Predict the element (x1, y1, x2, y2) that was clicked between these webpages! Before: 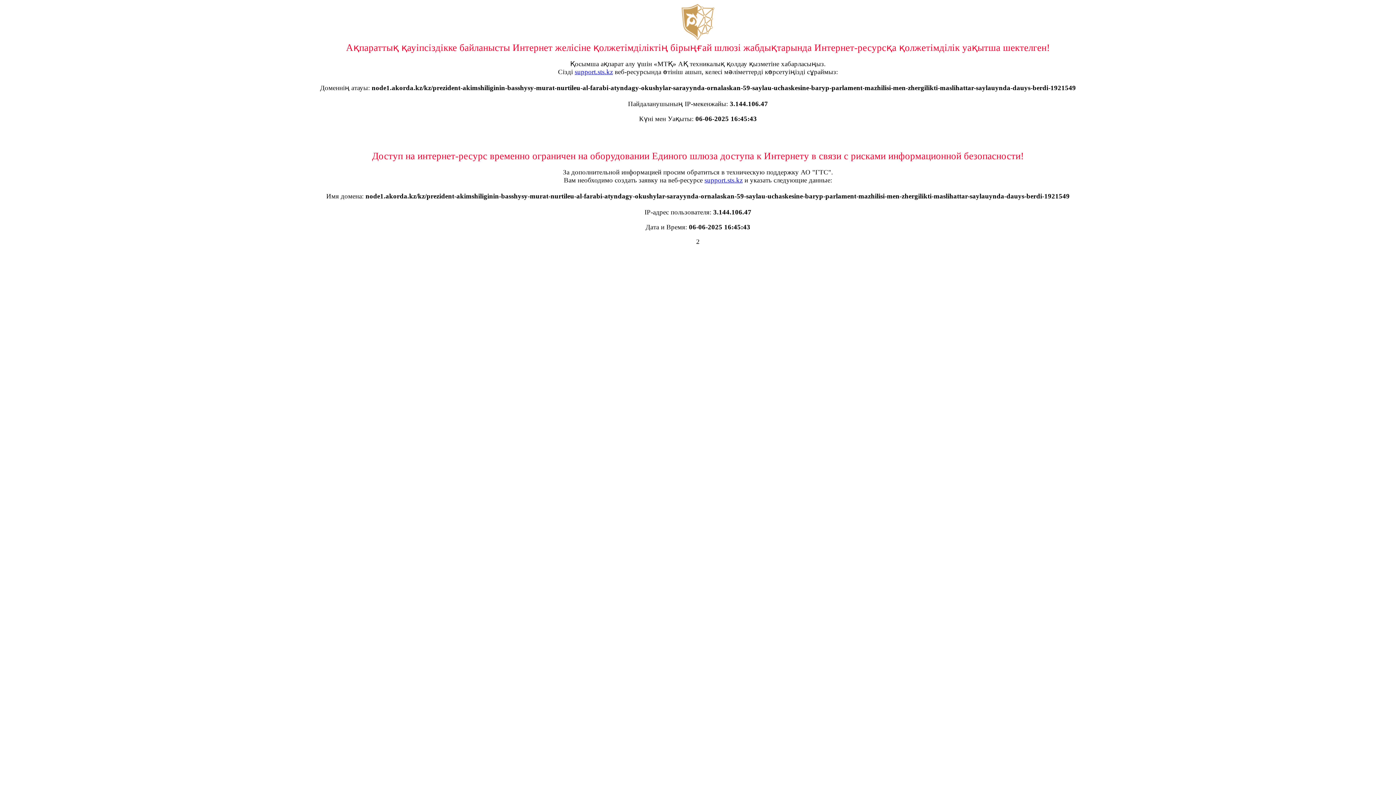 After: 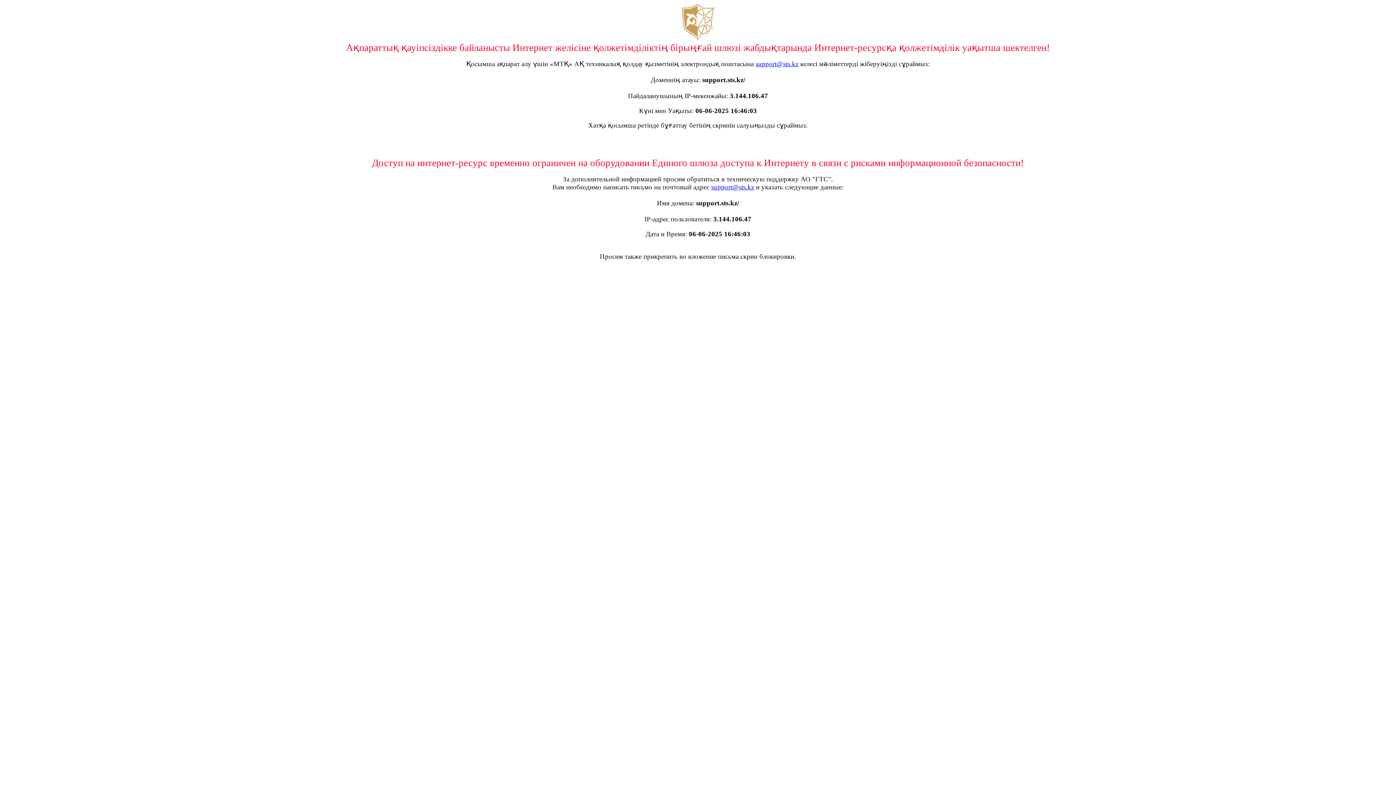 Action: bbox: (704, 176, 742, 184) label: support.sts.kz